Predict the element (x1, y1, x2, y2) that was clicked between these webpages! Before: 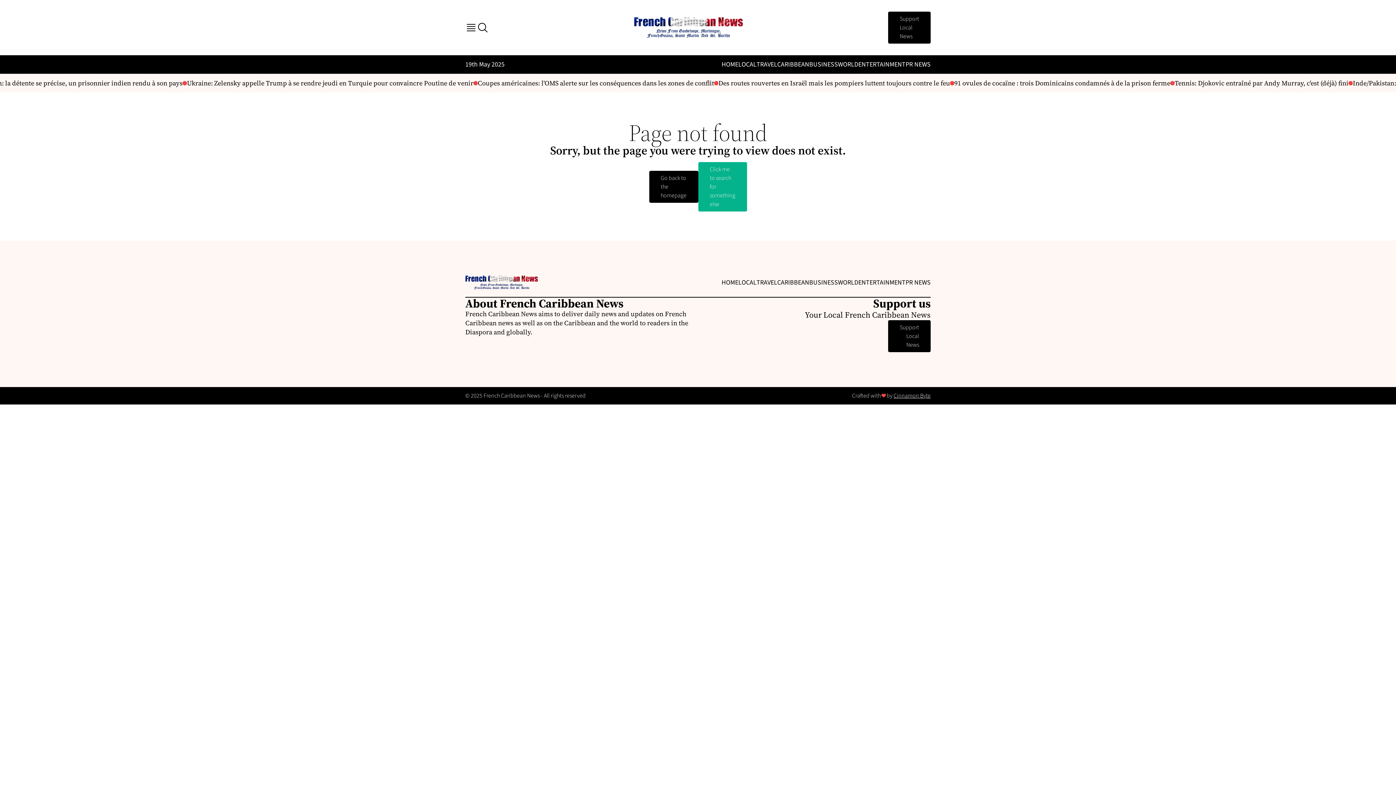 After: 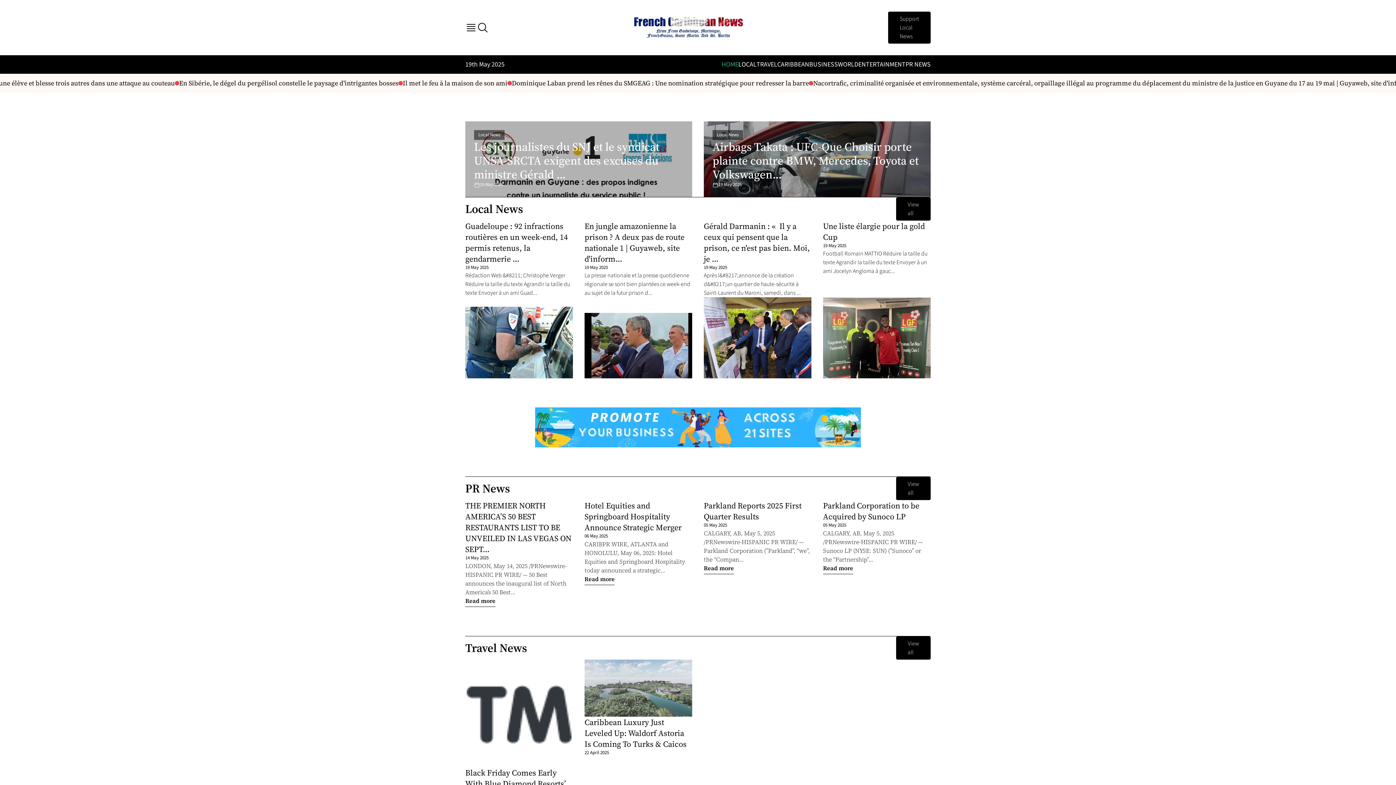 Action: label: HOME bbox: (721, 278, 738, 287)